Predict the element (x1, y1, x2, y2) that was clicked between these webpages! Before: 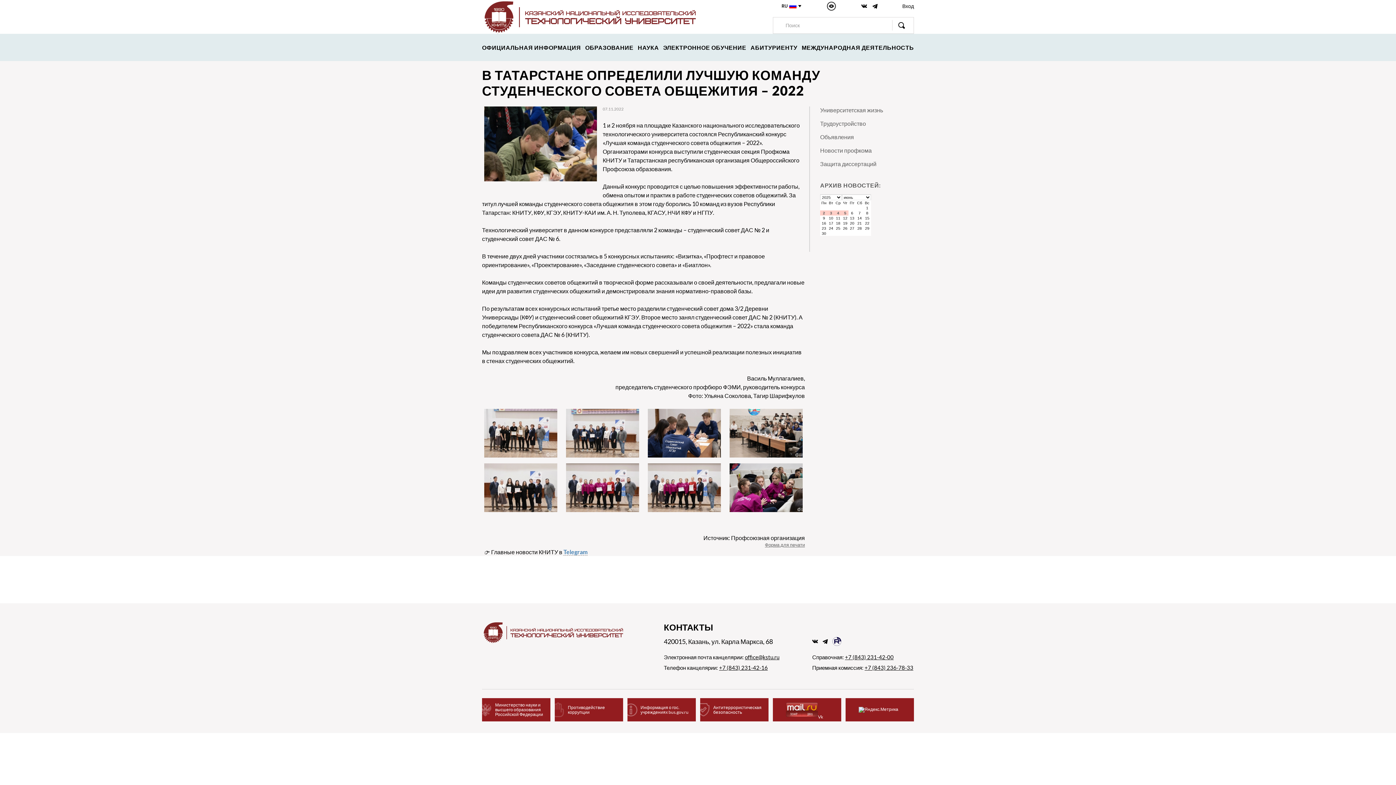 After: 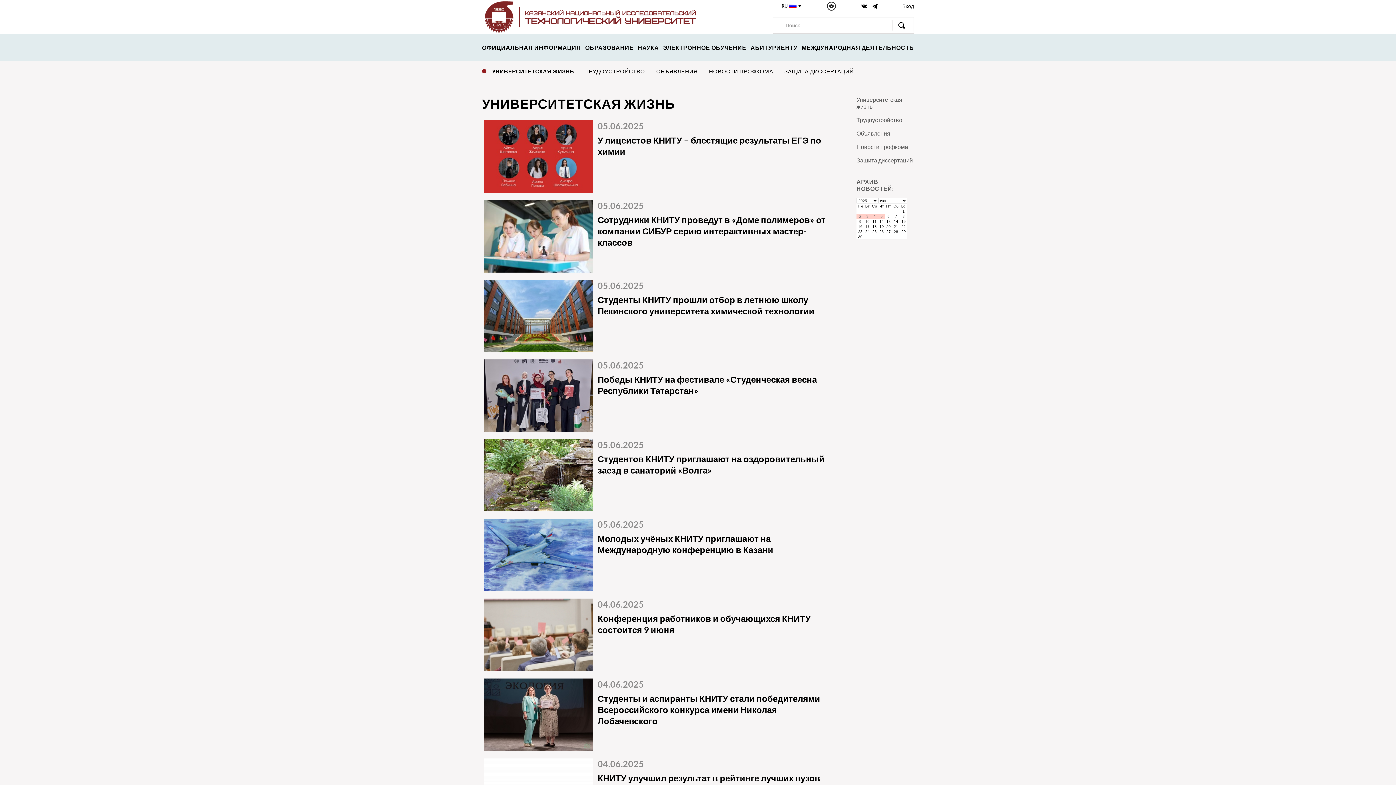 Action: label: Университетская жизнь bbox: (820, 106, 914, 113)